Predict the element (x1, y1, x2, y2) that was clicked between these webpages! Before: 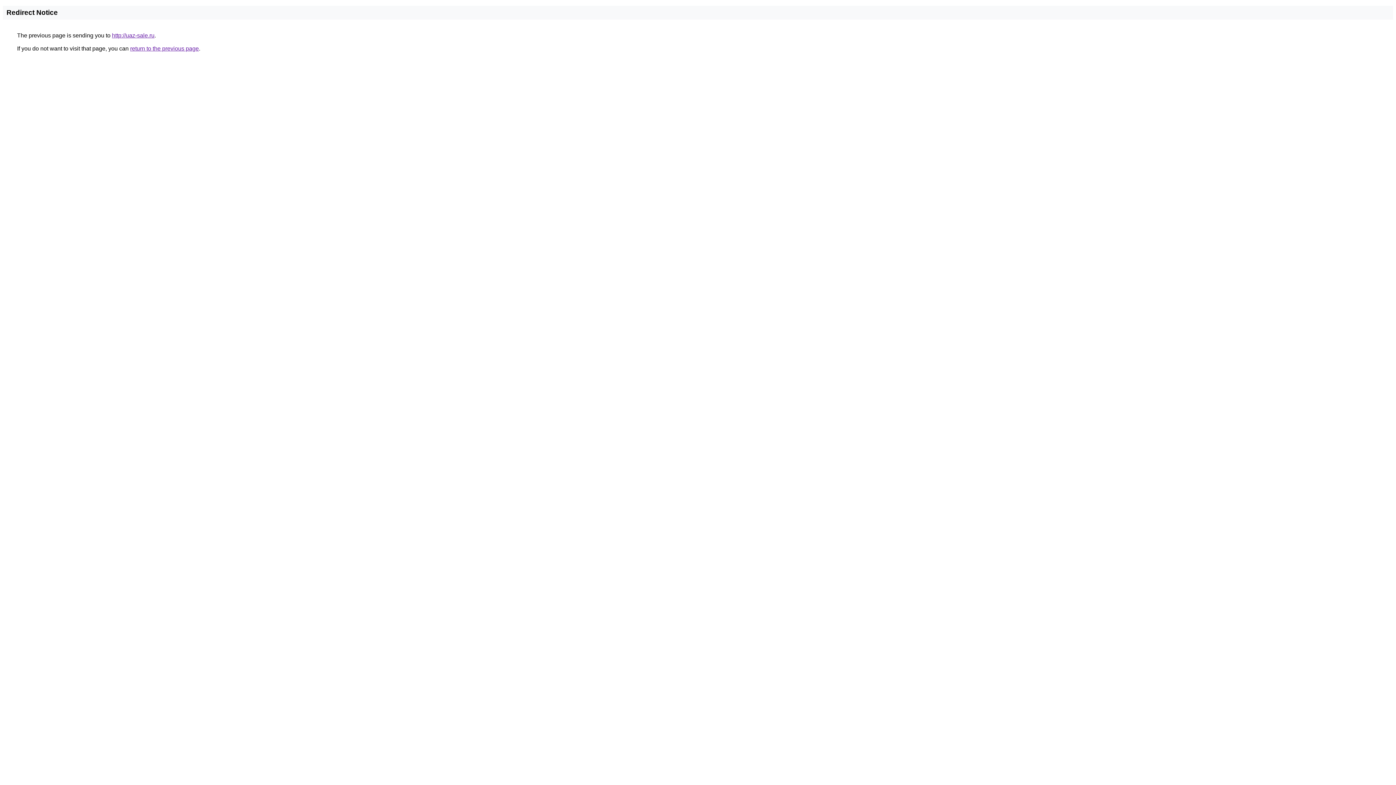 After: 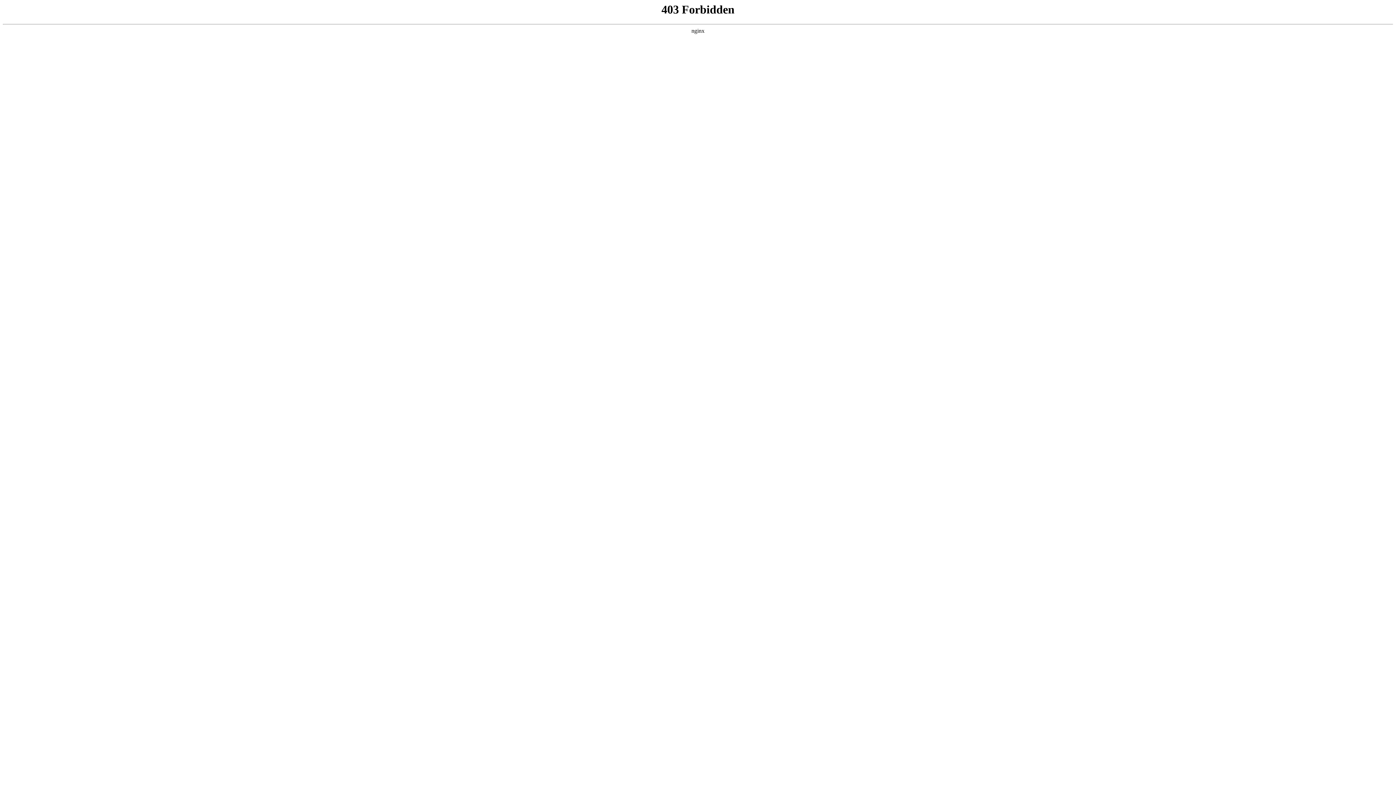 Action: label: http://uaz-sale.ru bbox: (112, 32, 154, 38)